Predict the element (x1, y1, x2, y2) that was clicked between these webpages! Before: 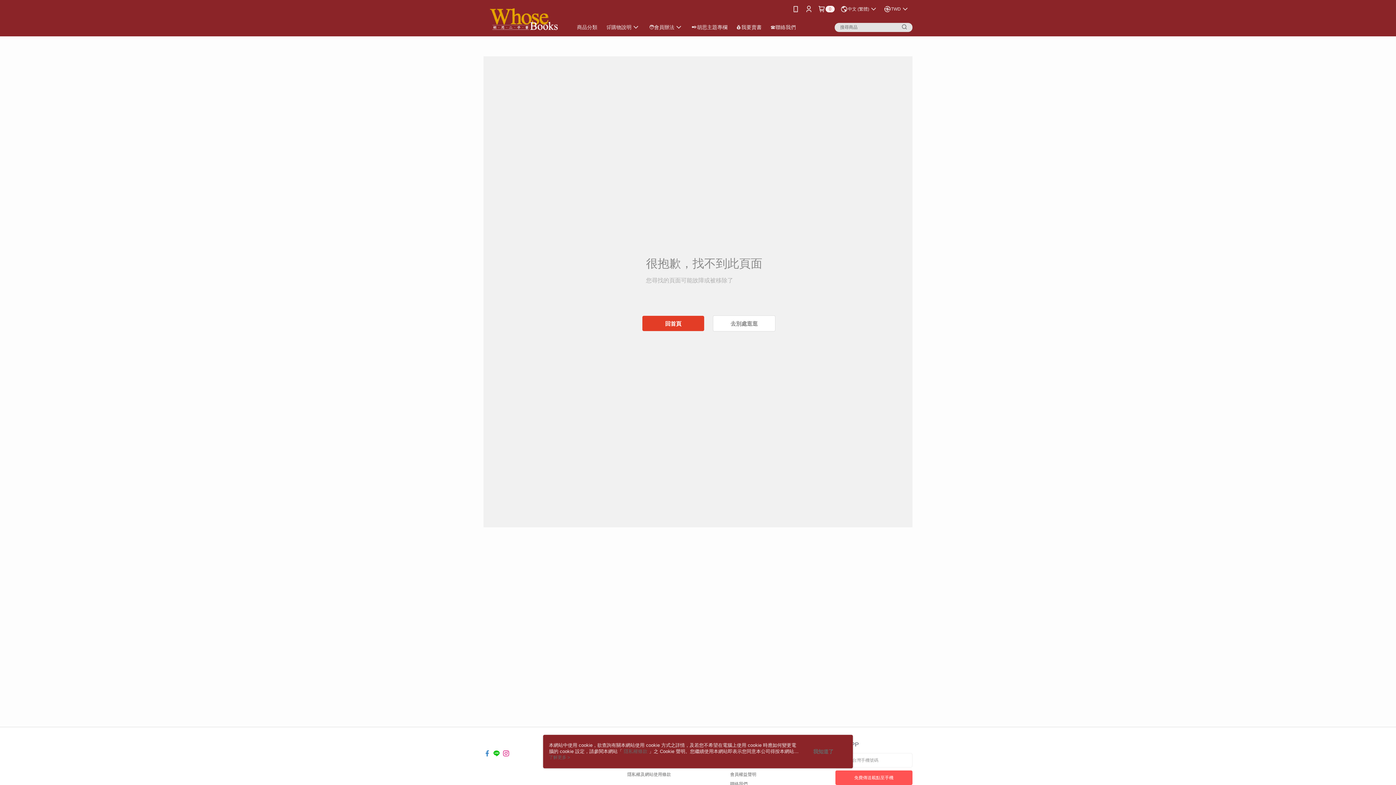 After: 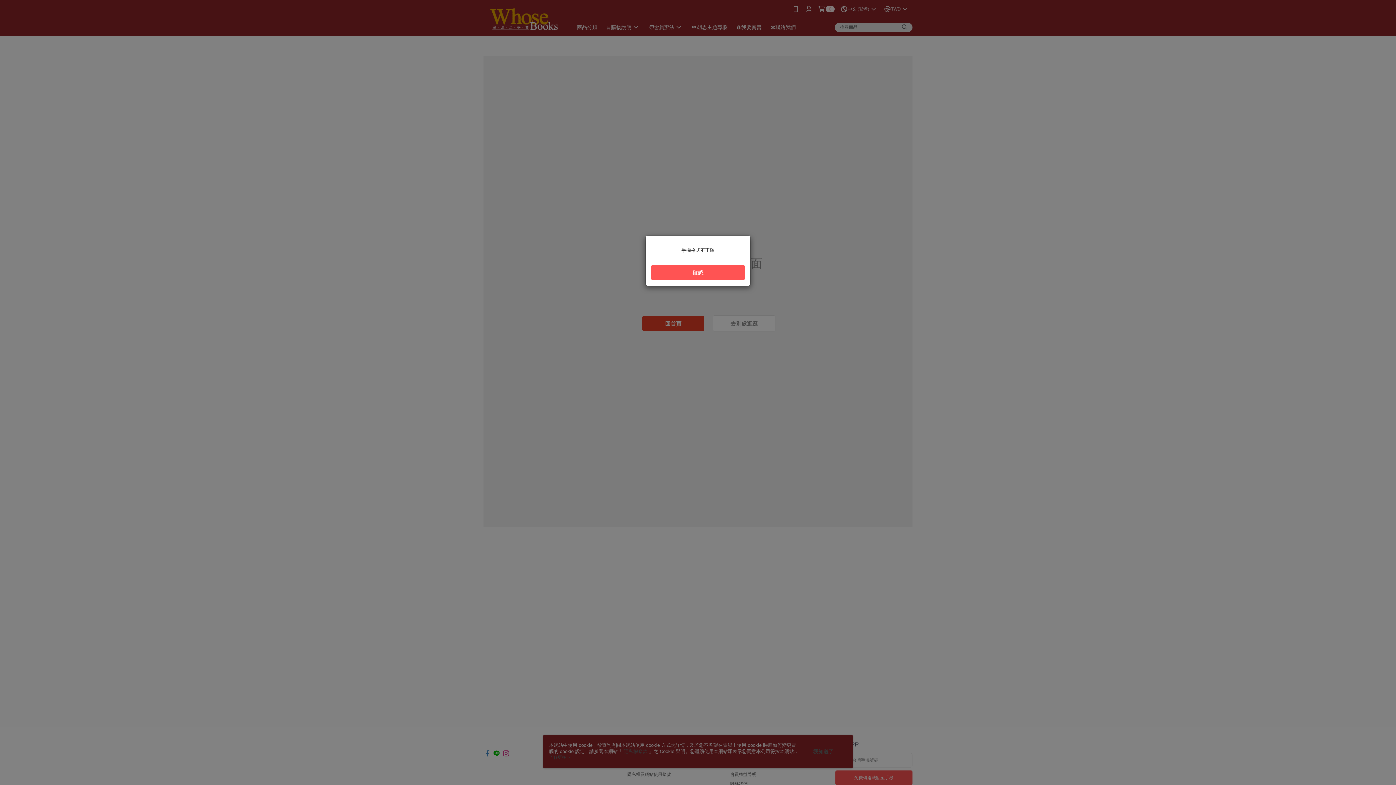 Action: bbox: (835, 770, 912, 785) label: 免費傳送載點至手機